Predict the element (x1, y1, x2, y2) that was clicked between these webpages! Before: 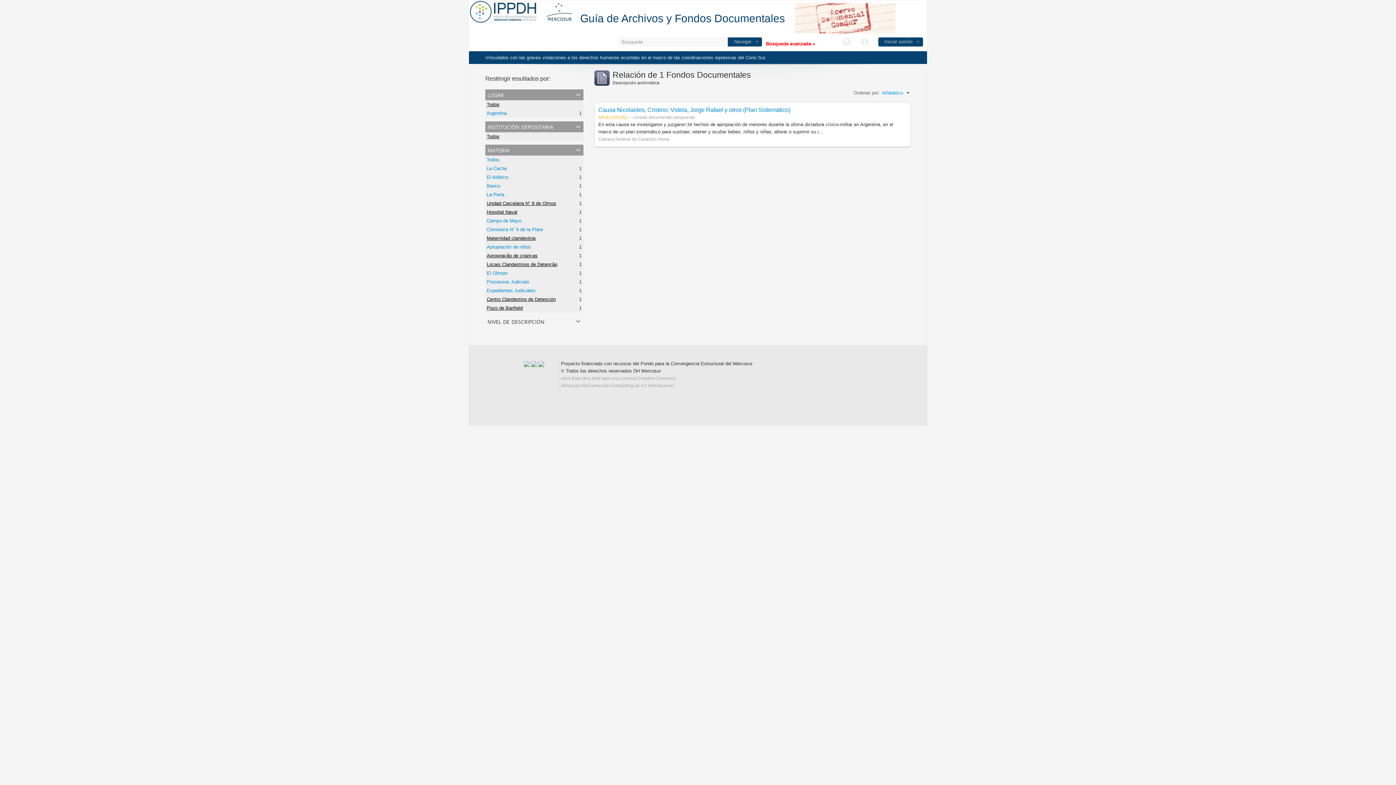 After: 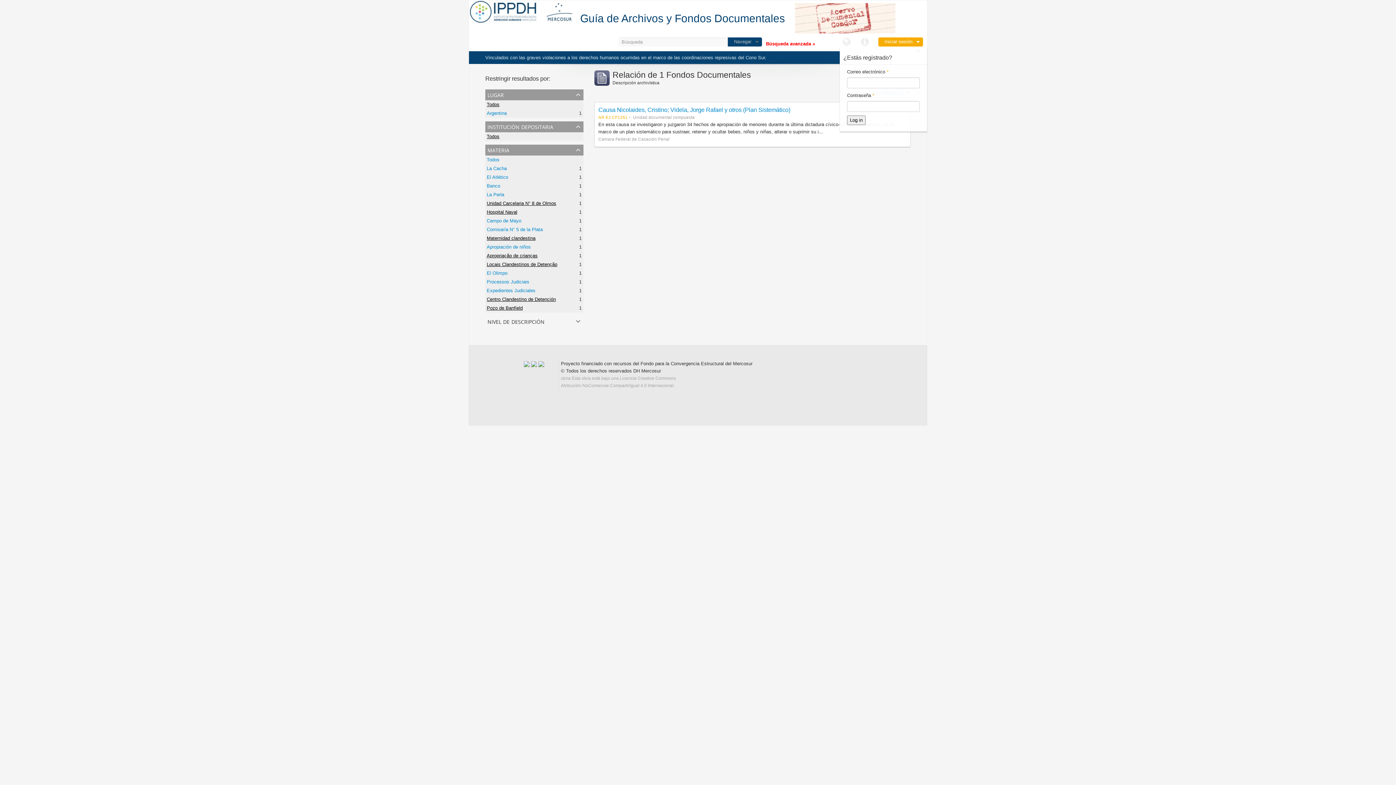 Action: label: Iniciar sesión bbox: (878, 37, 923, 46)